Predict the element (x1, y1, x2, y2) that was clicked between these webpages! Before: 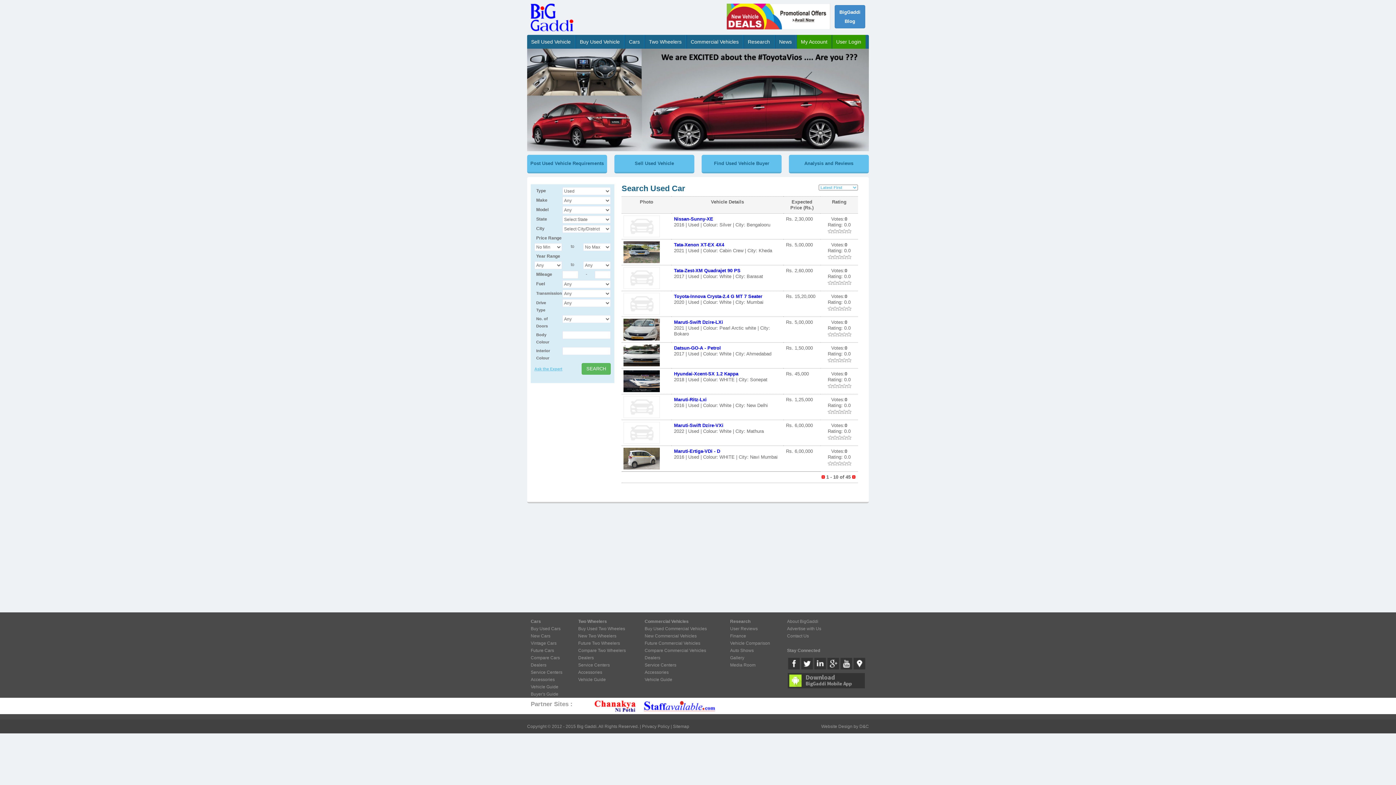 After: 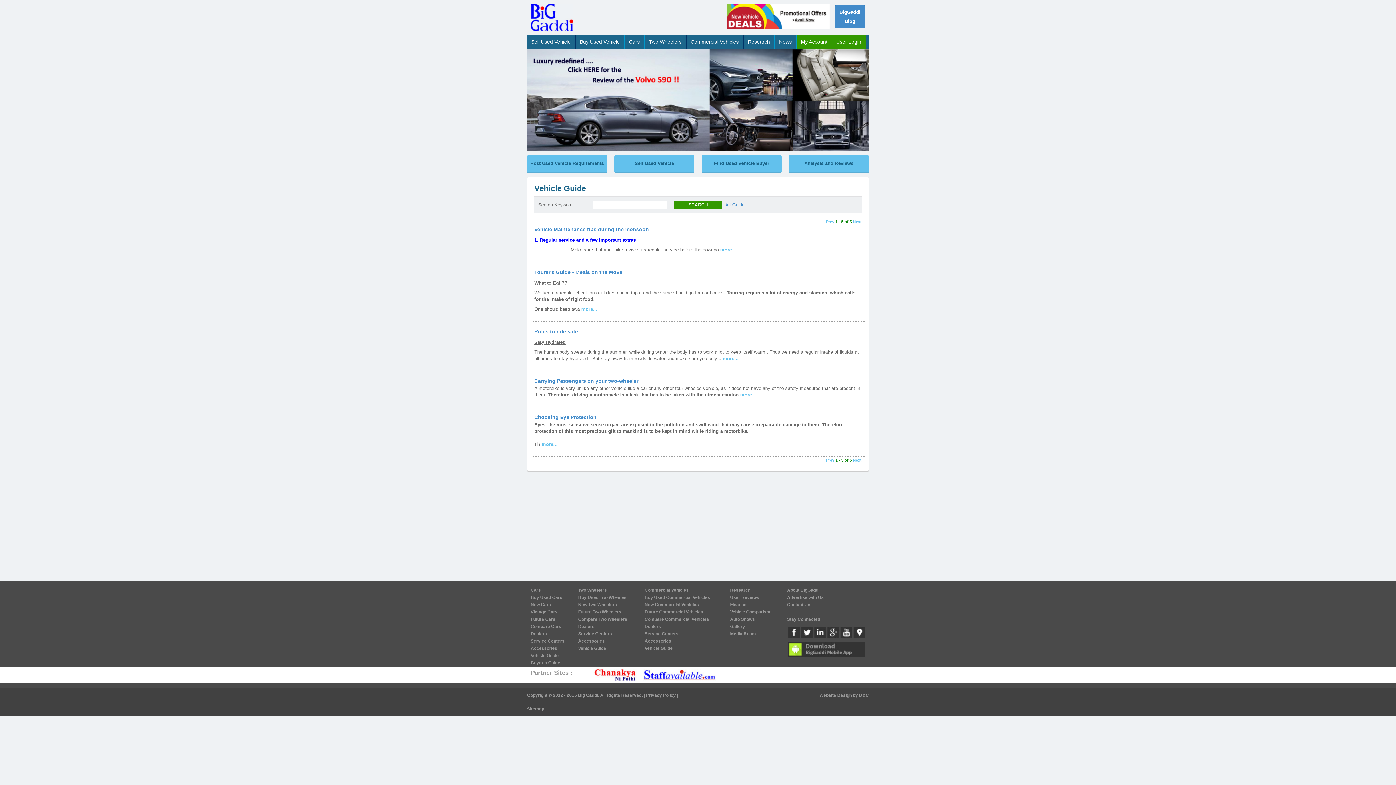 Action: bbox: (578, 677, 606, 682) label: Vehicle Guide